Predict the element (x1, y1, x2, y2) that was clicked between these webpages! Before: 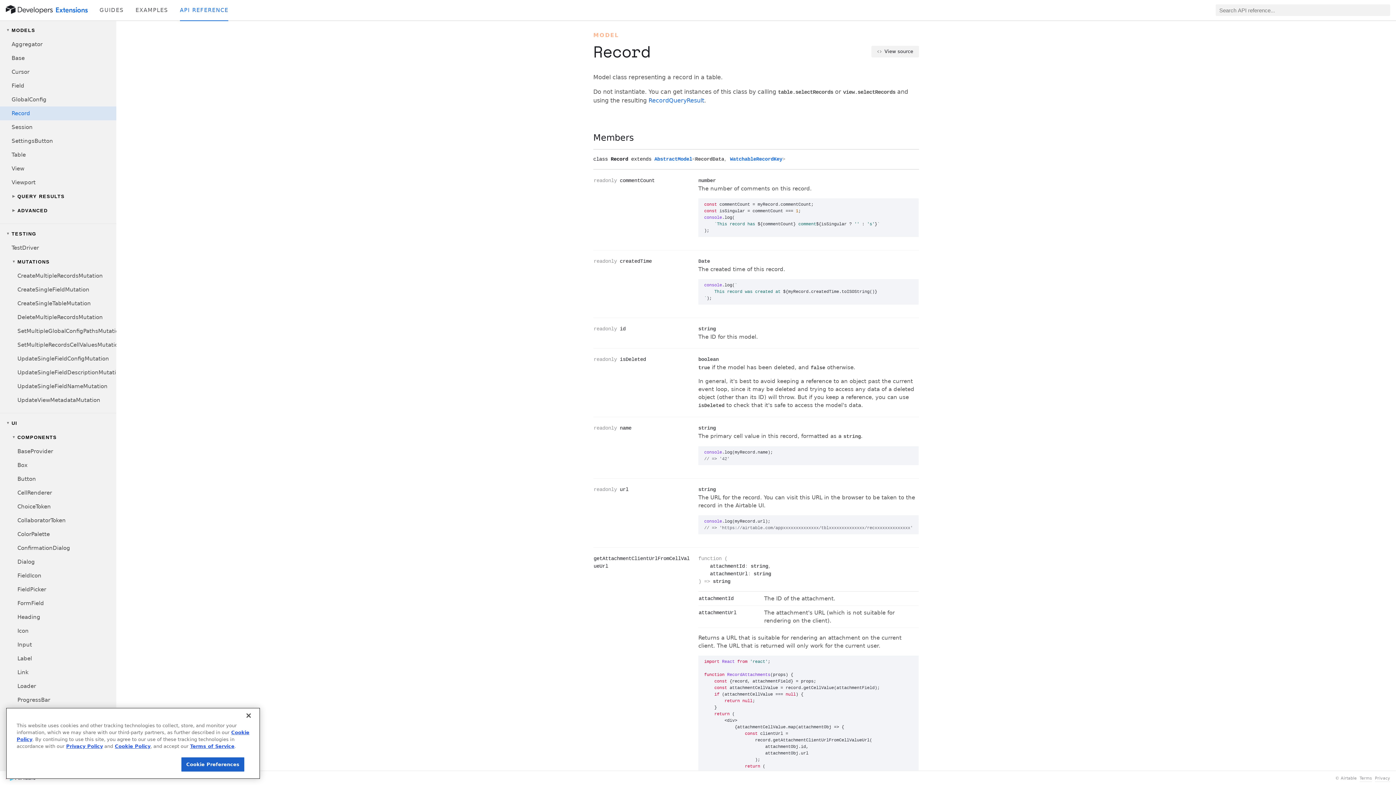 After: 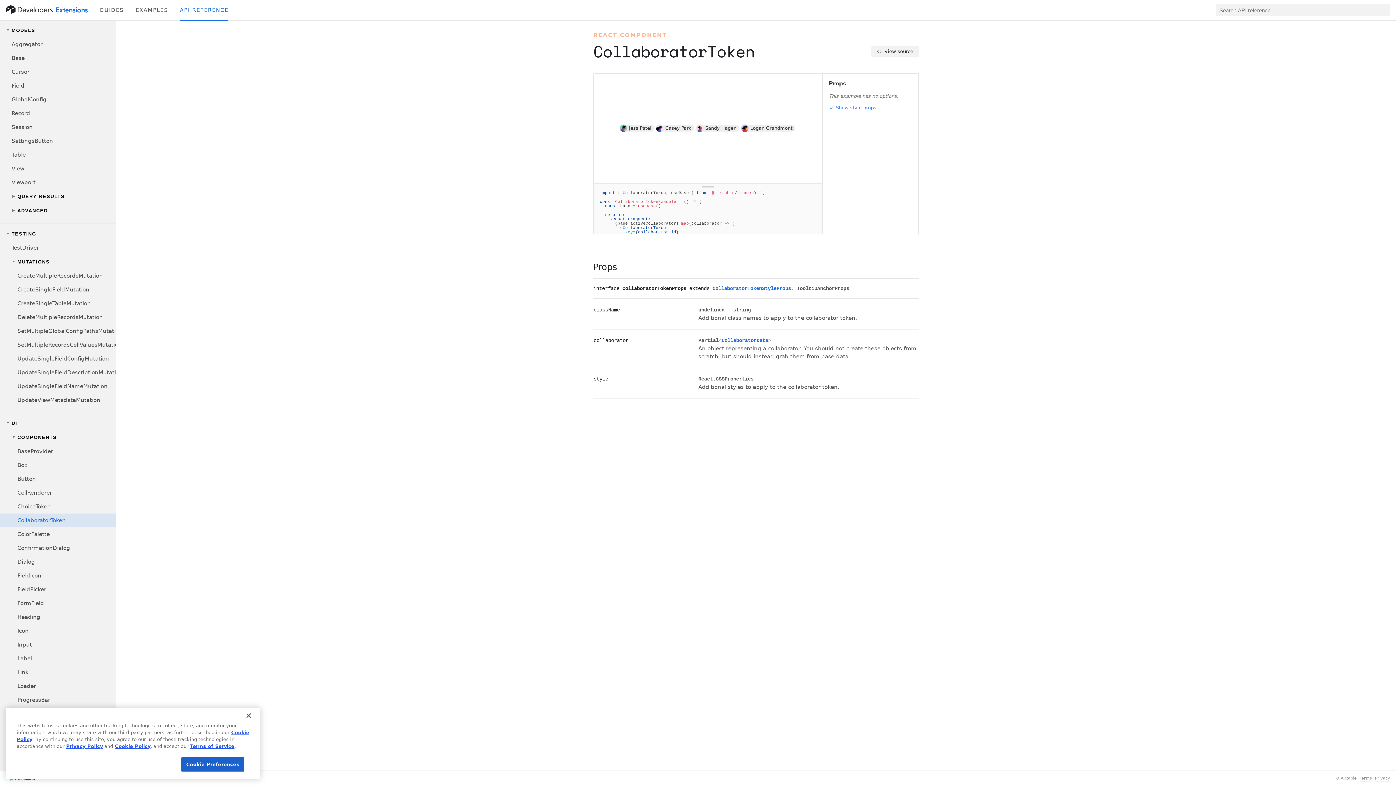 Action: label: CollaboratorToken bbox: (0, 513, 116, 527)